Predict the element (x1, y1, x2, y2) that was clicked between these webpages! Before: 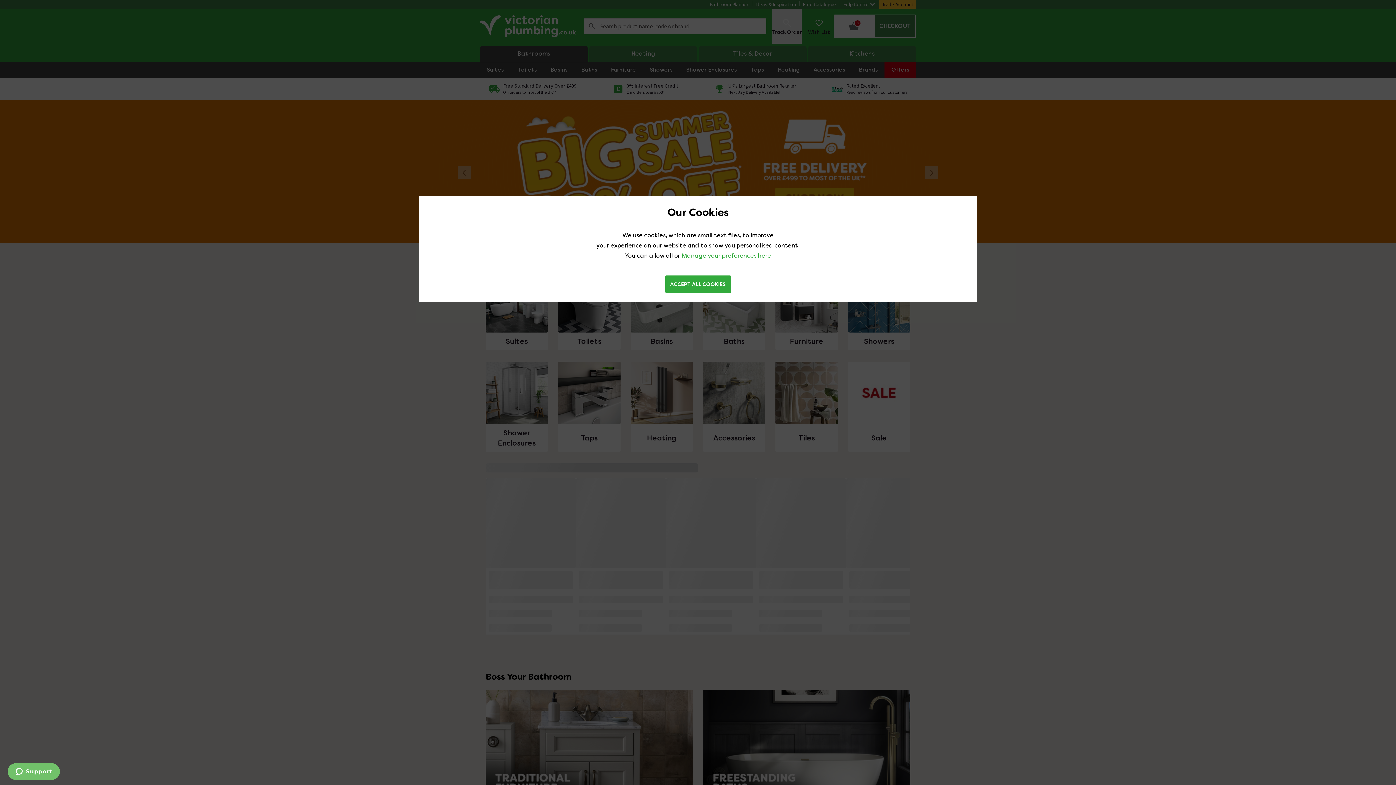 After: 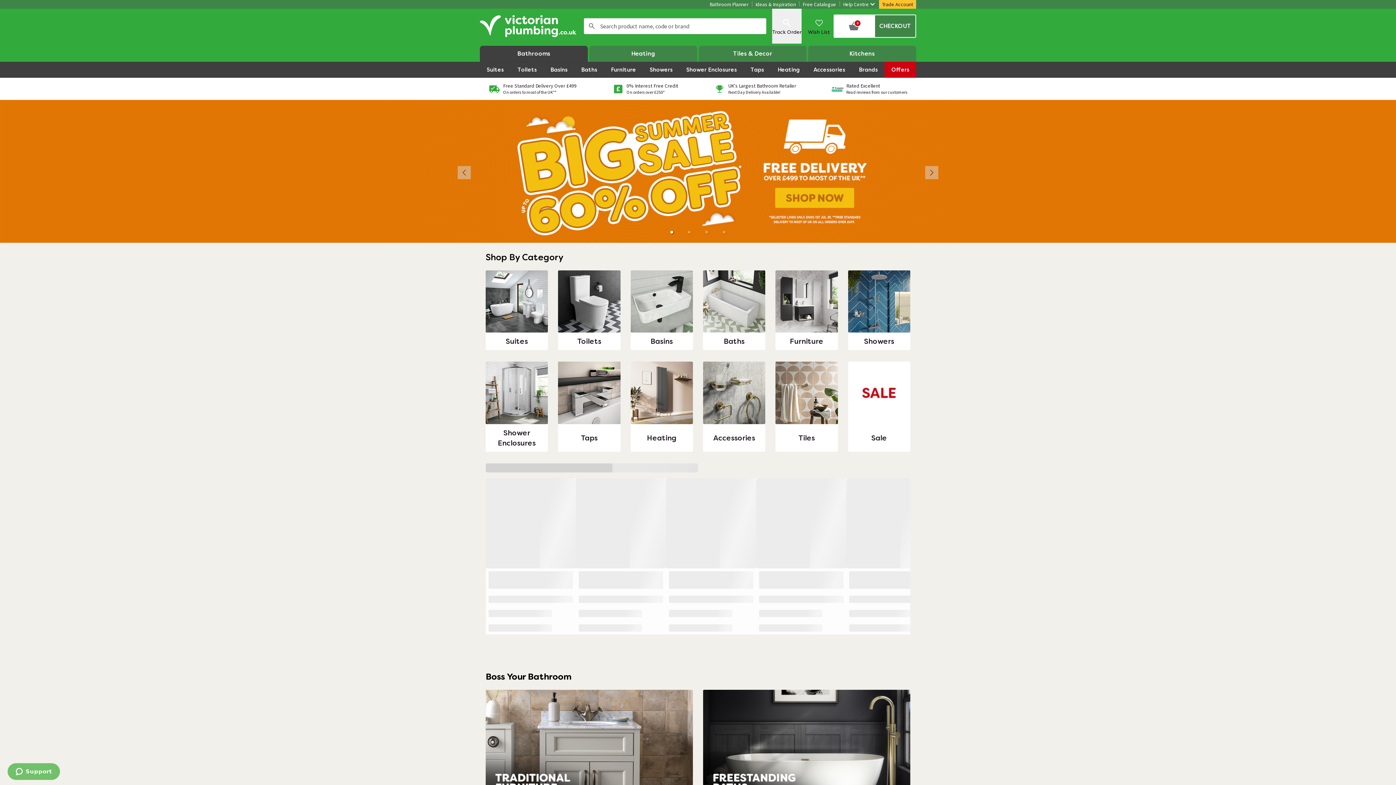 Action: bbox: (665, 275, 731, 293) label: ACCEPT ALL COOKIES